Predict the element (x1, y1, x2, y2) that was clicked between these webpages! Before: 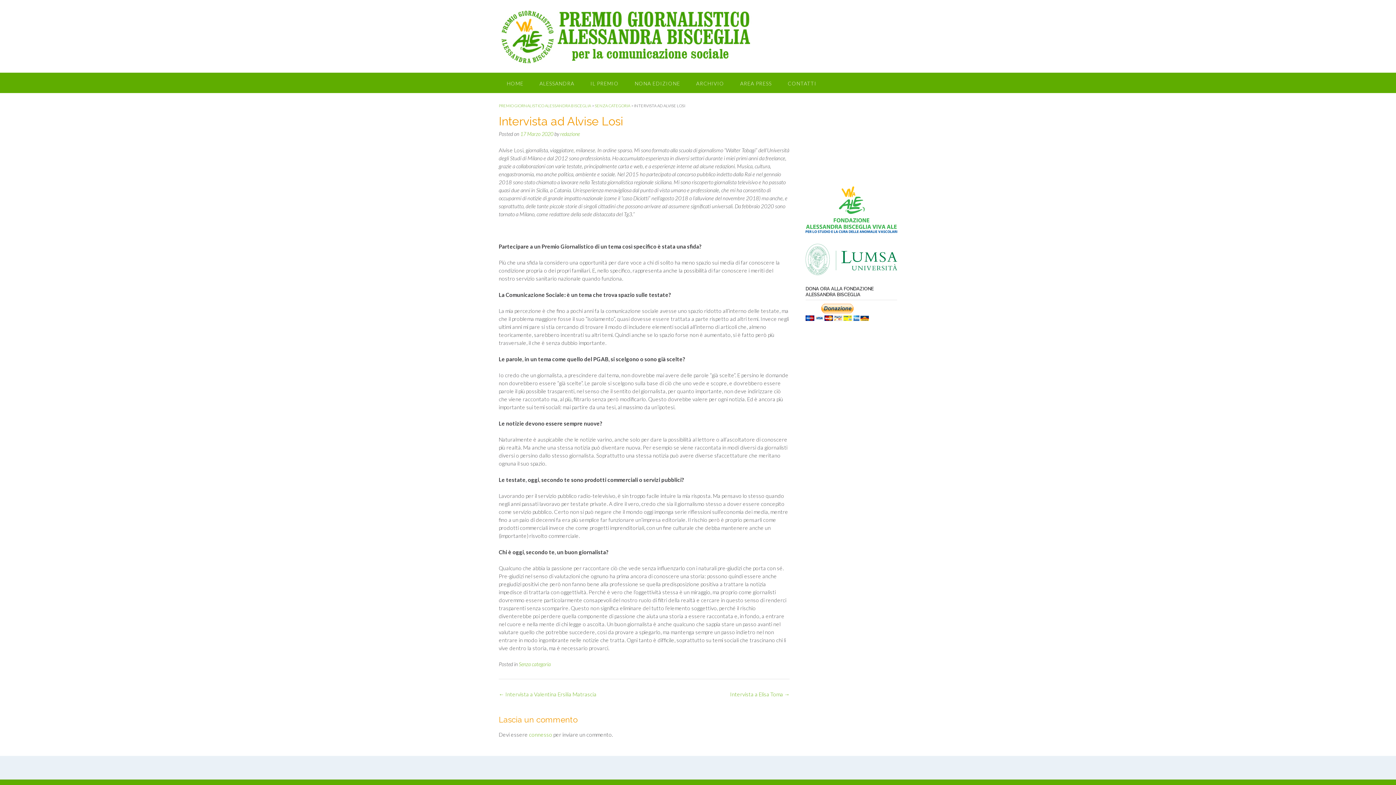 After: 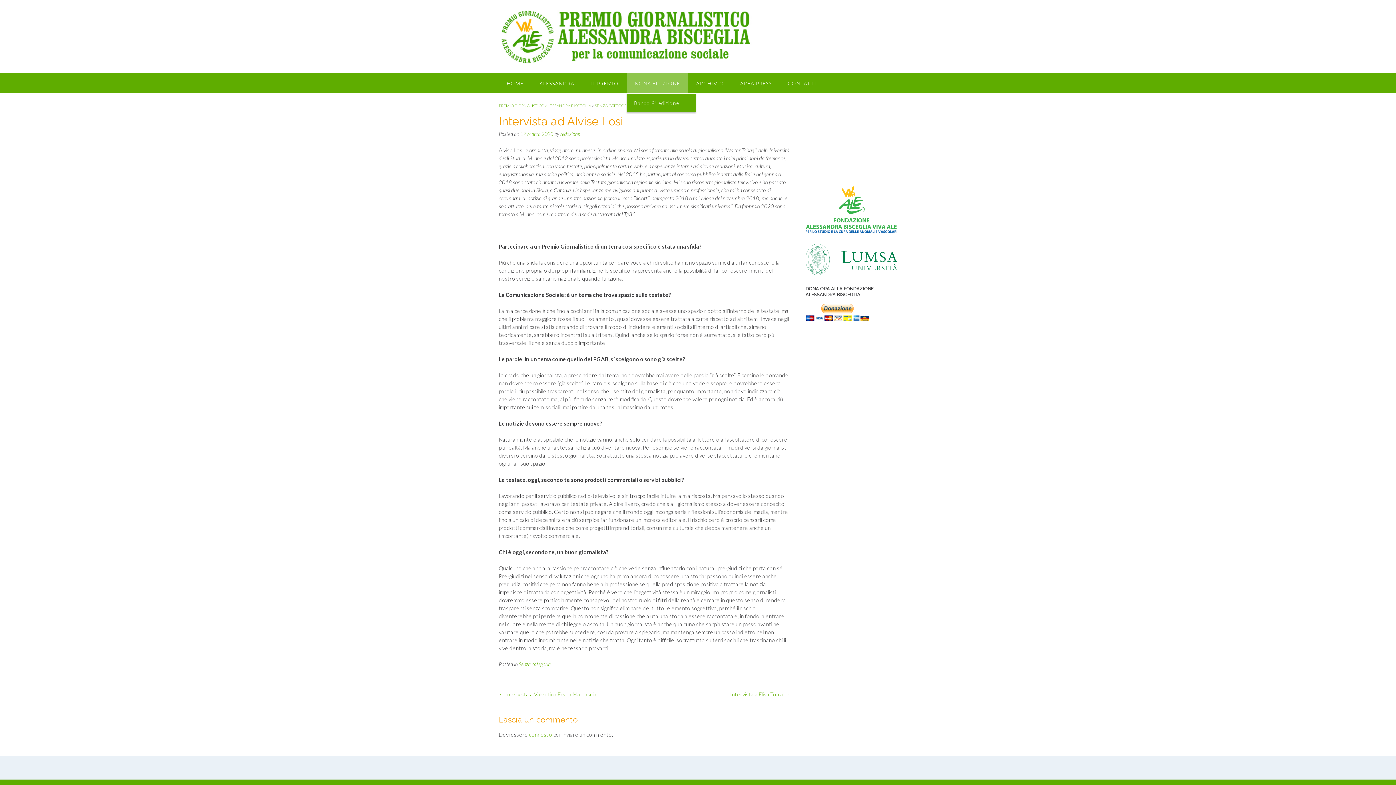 Action: label: NONA EDIZIONE bbox: (626, 72, 688, 93)